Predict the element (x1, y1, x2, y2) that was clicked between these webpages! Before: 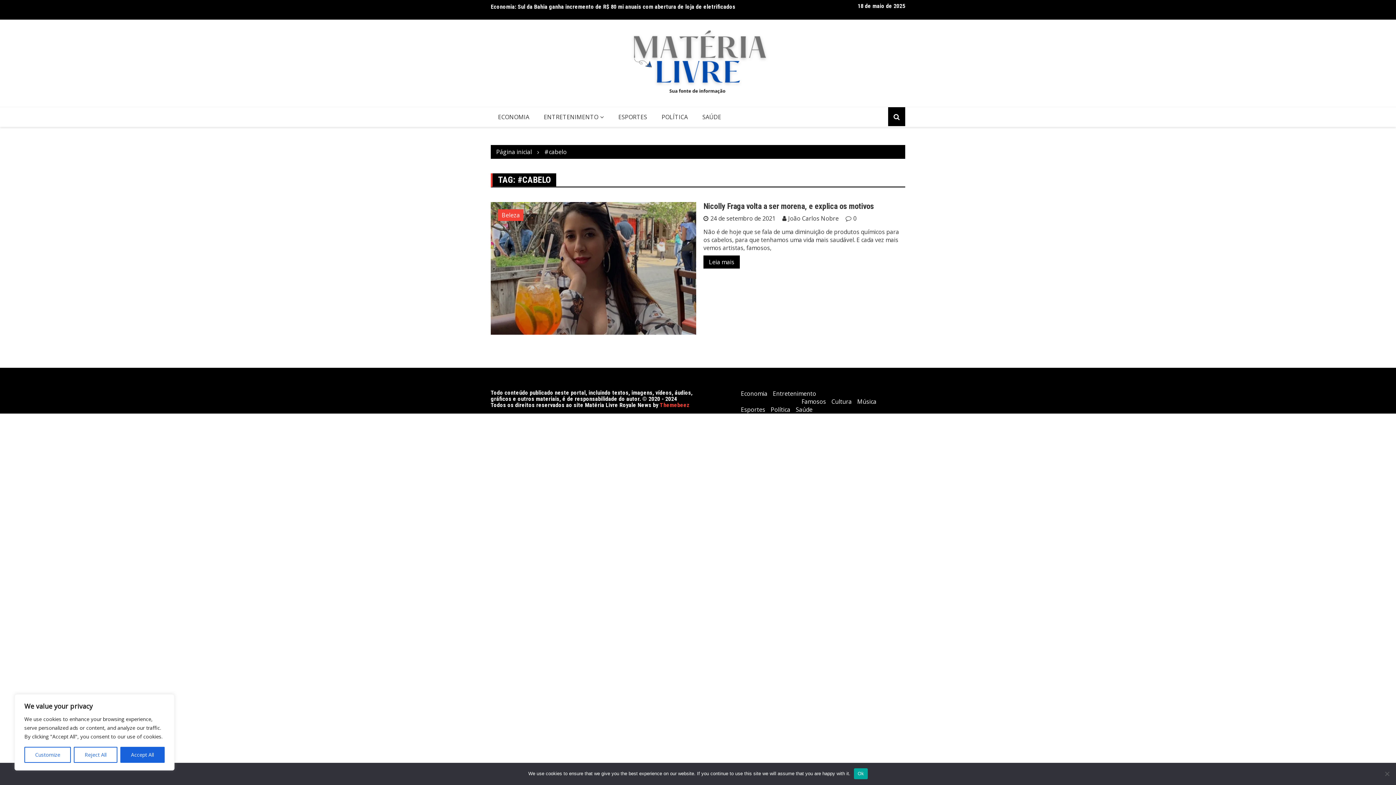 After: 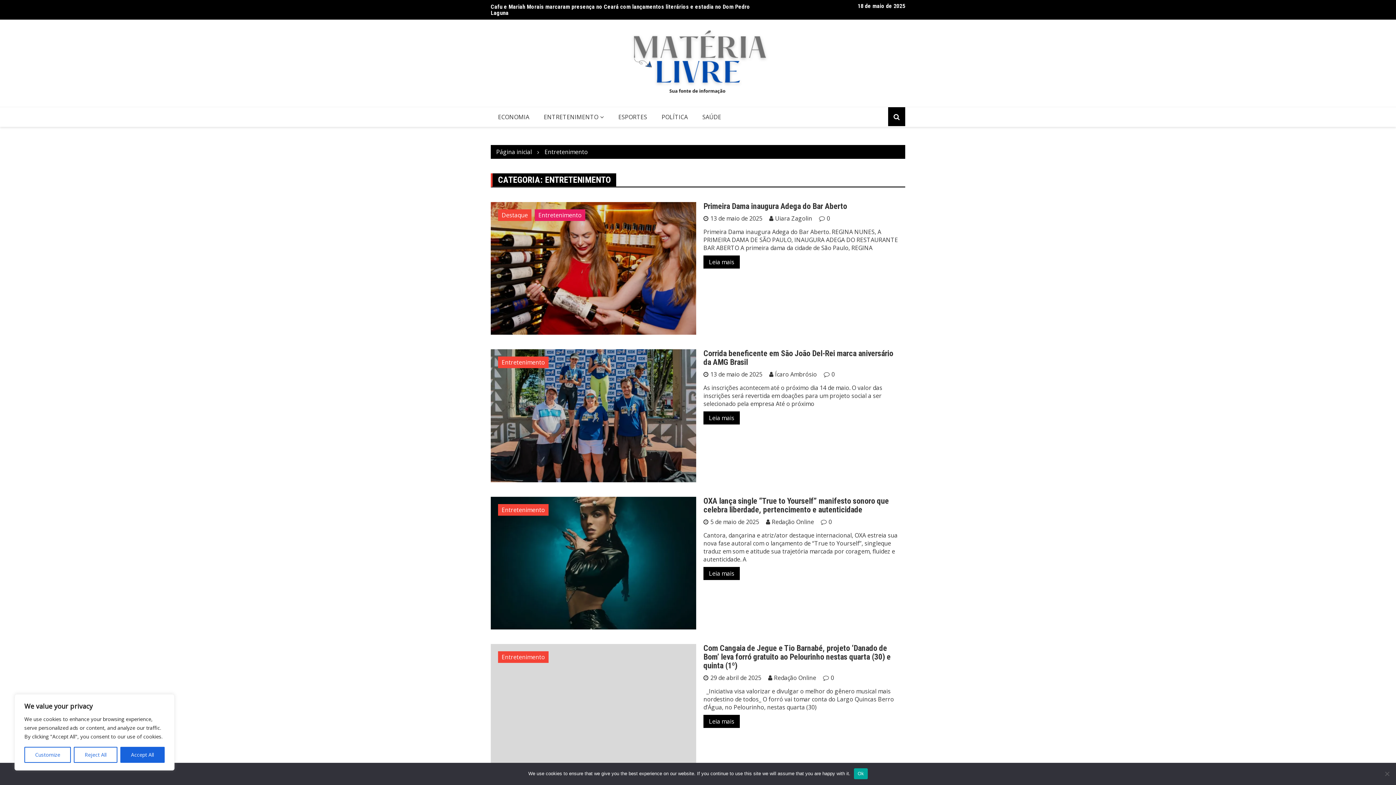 Action: label: Entretenimento bbox: (773, 389, 816, 397)